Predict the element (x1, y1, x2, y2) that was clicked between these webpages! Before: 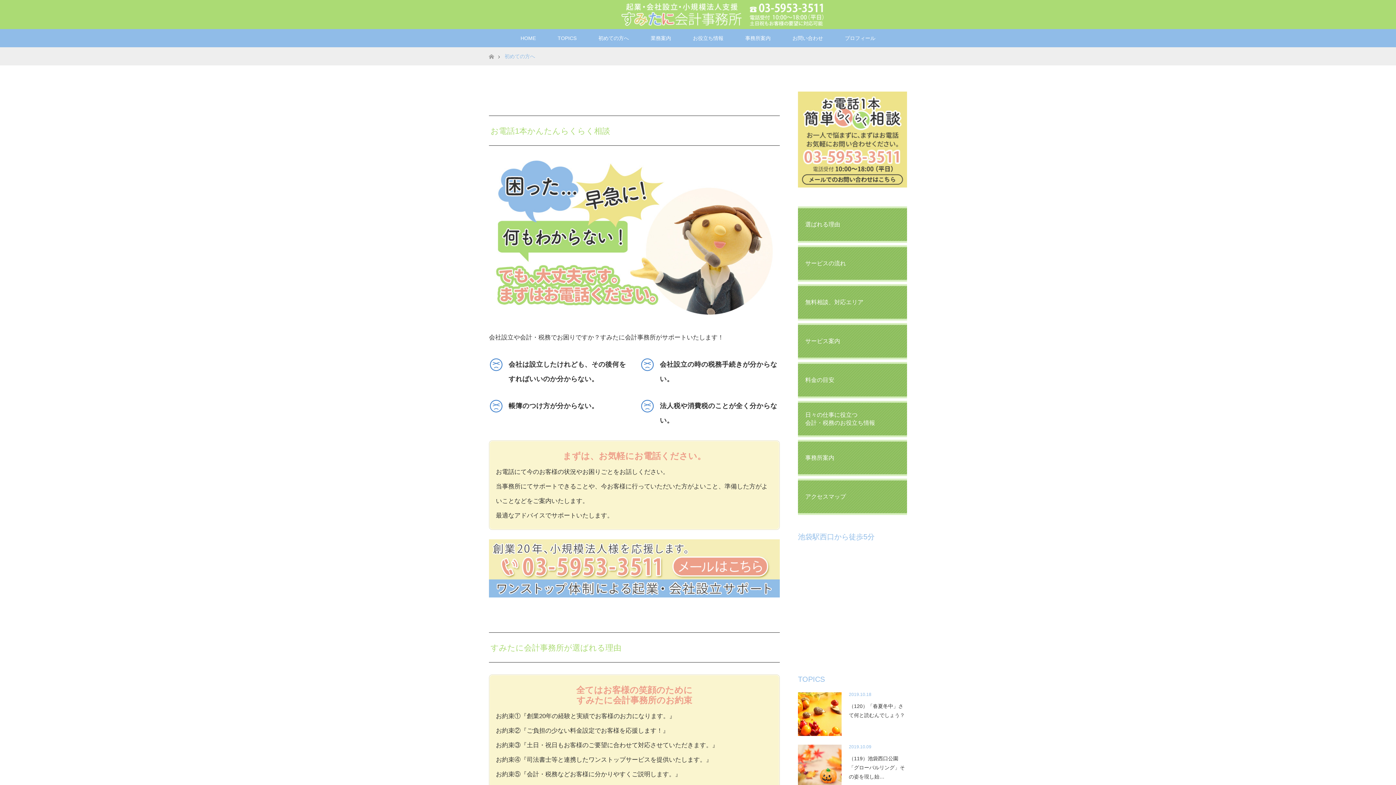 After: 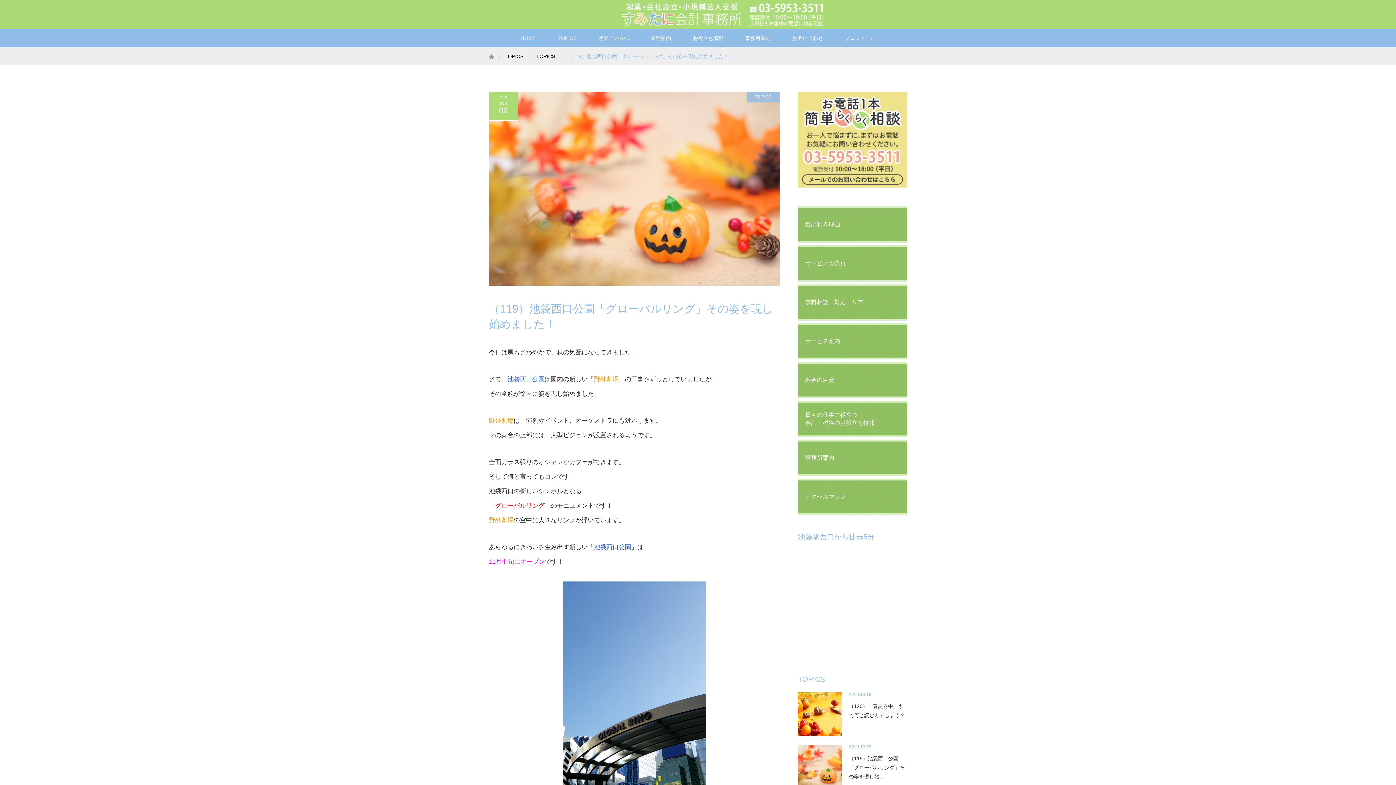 Action: bbox: (798, 745, 841, 788)